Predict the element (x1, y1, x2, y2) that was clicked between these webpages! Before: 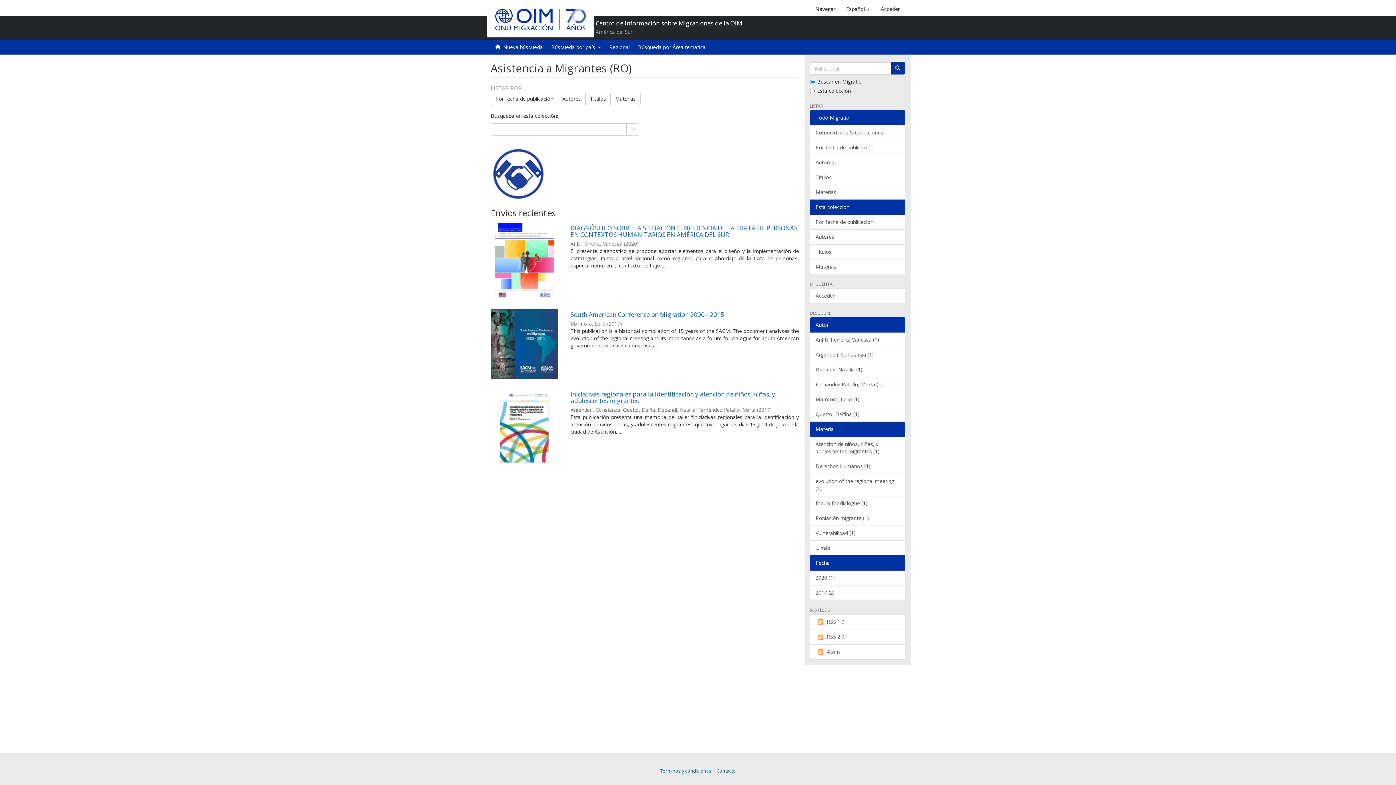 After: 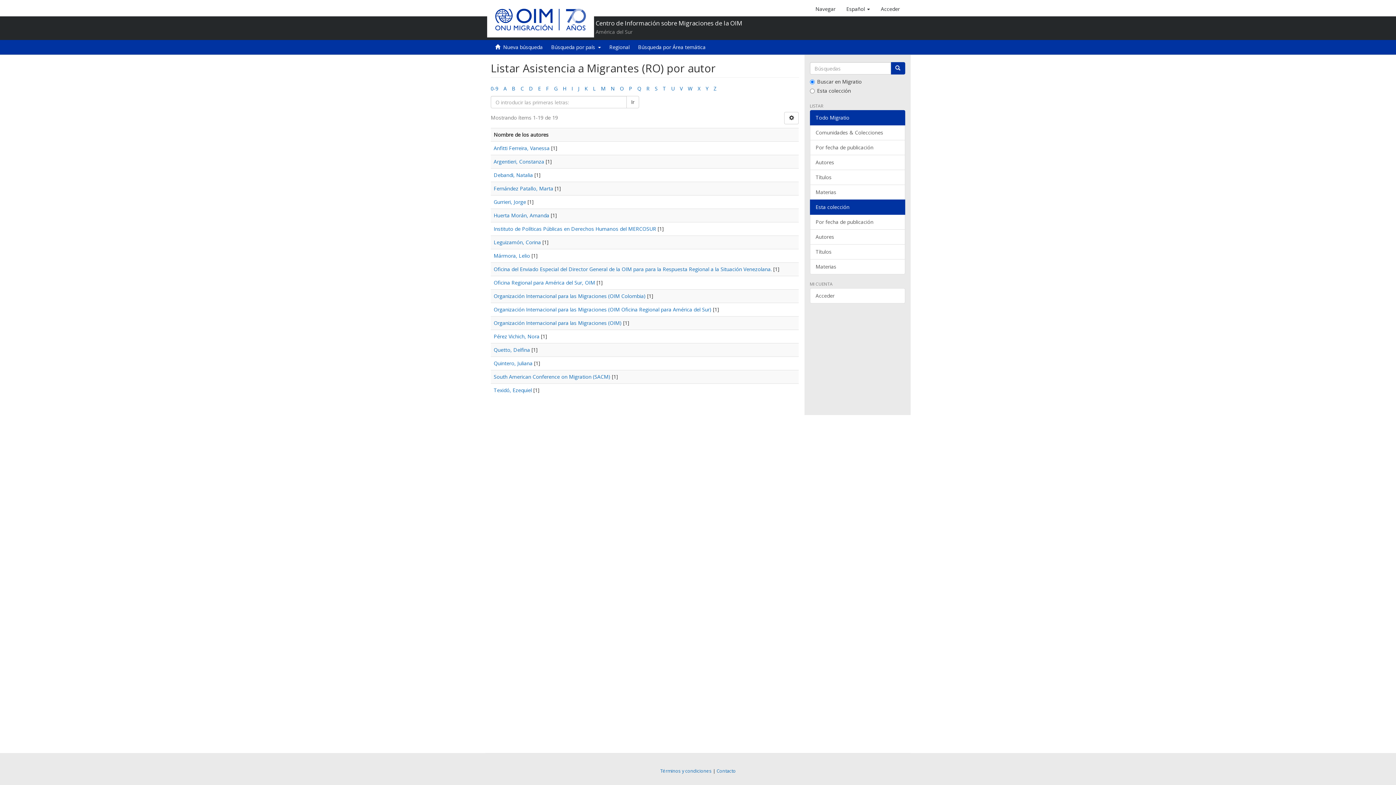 Action: label: Autores bbox: (810, 229, 905, 244)